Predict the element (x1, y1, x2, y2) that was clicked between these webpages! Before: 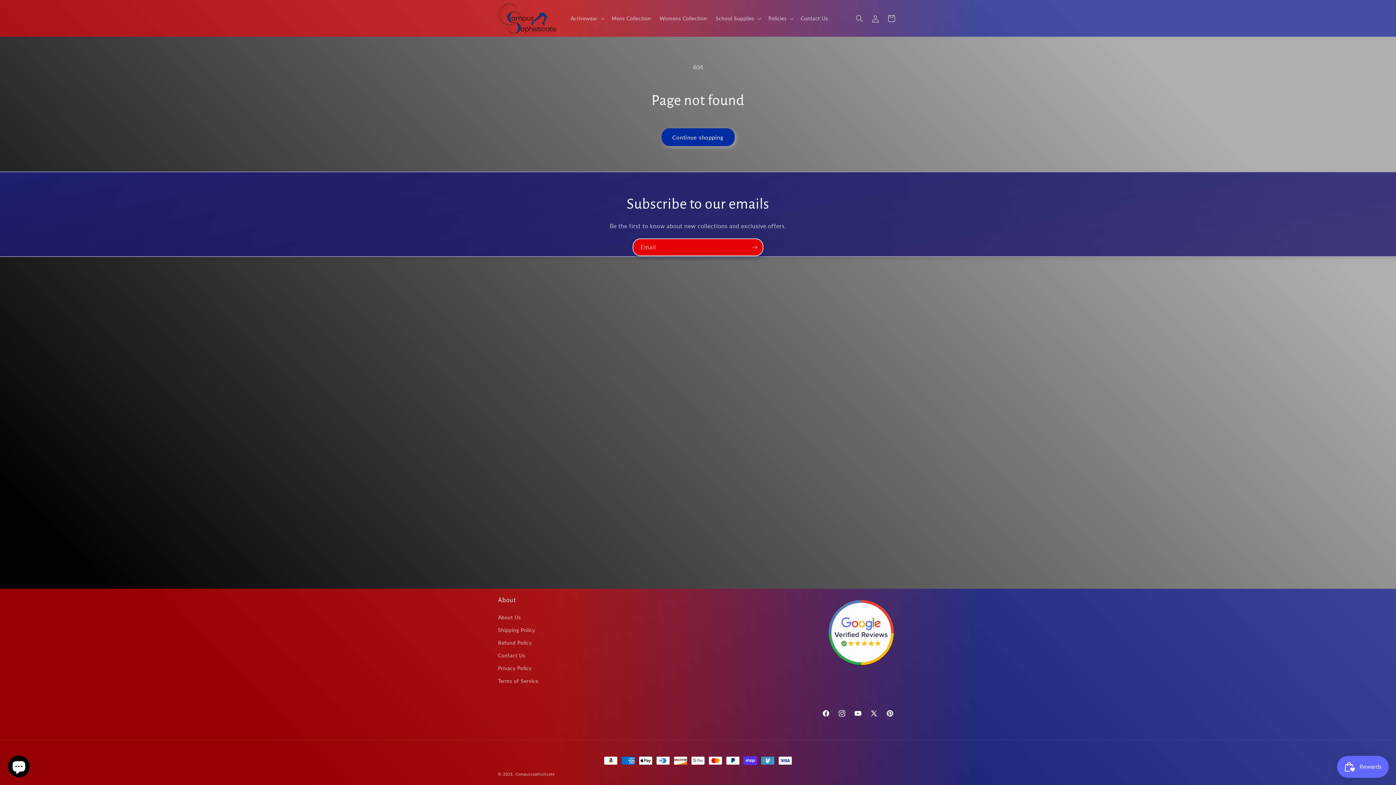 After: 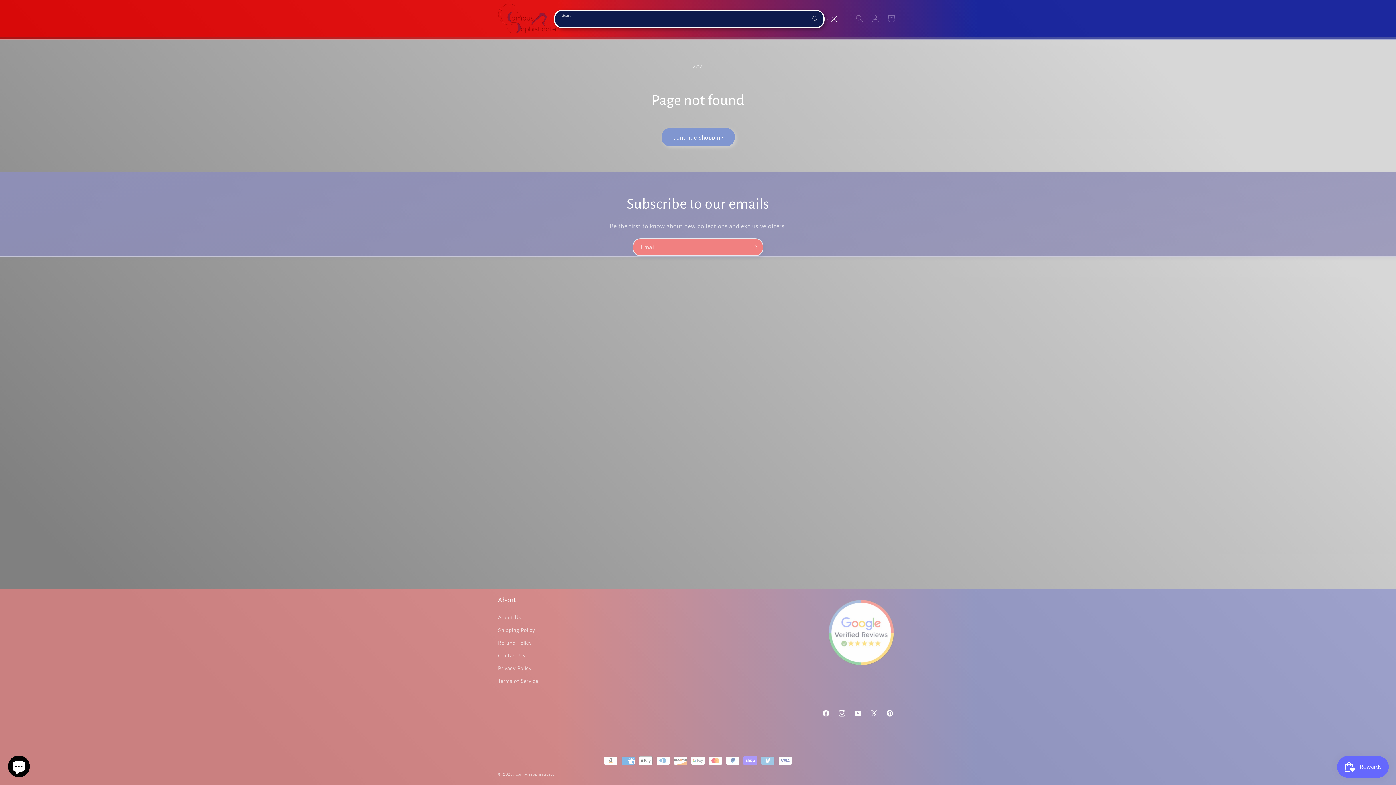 Action: bbox: (851, 10, 867, 26) label: Search